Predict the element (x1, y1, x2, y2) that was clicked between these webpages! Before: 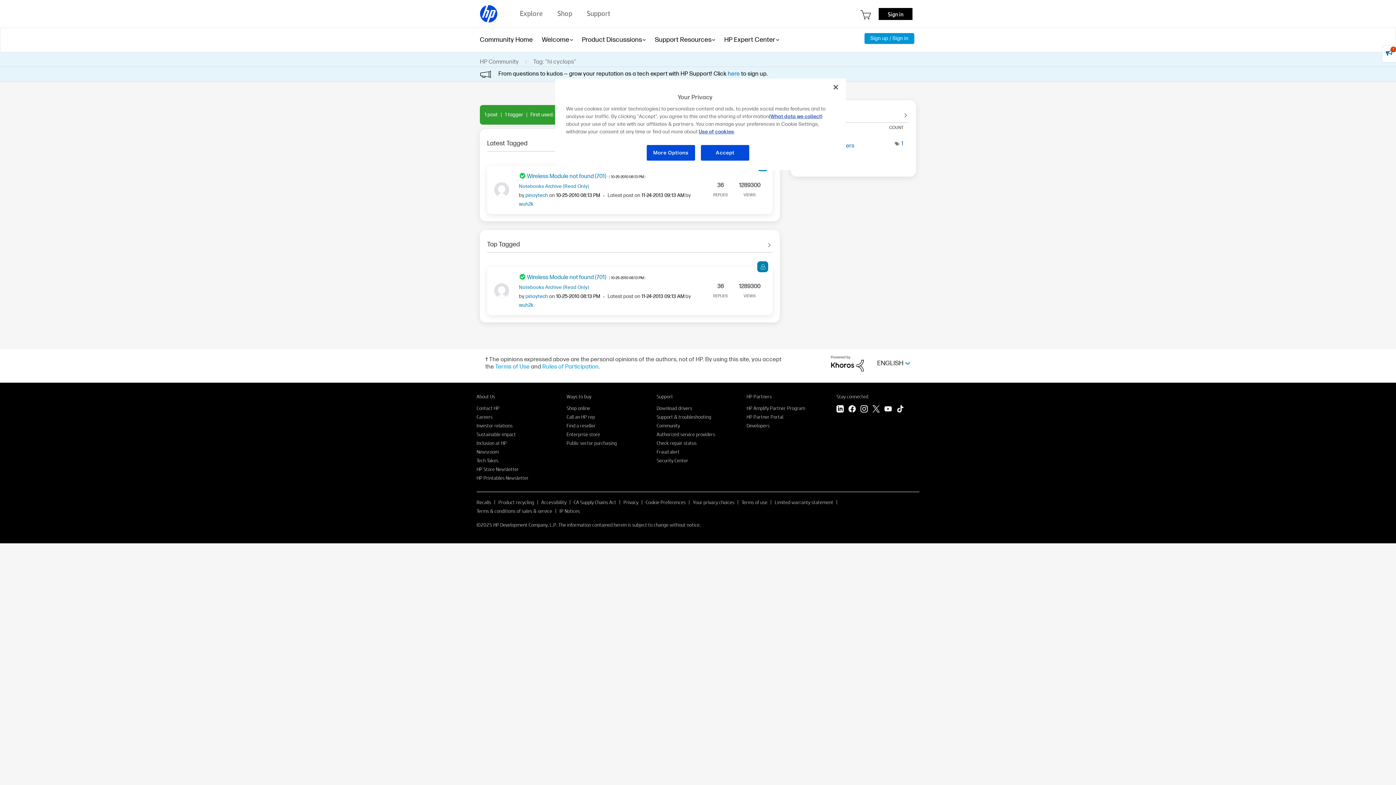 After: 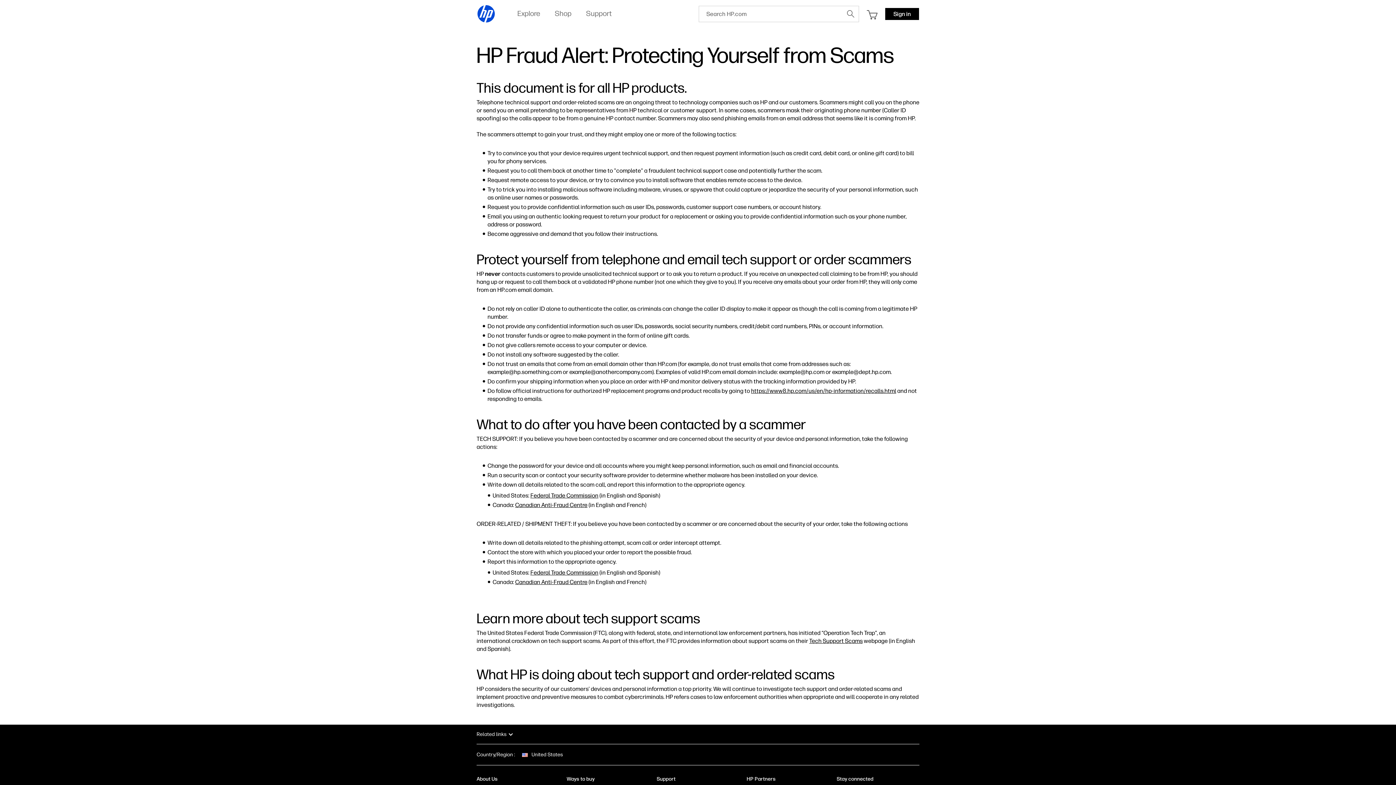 Action: bbox: (656, 448, 679, 455) label: Fraud alert